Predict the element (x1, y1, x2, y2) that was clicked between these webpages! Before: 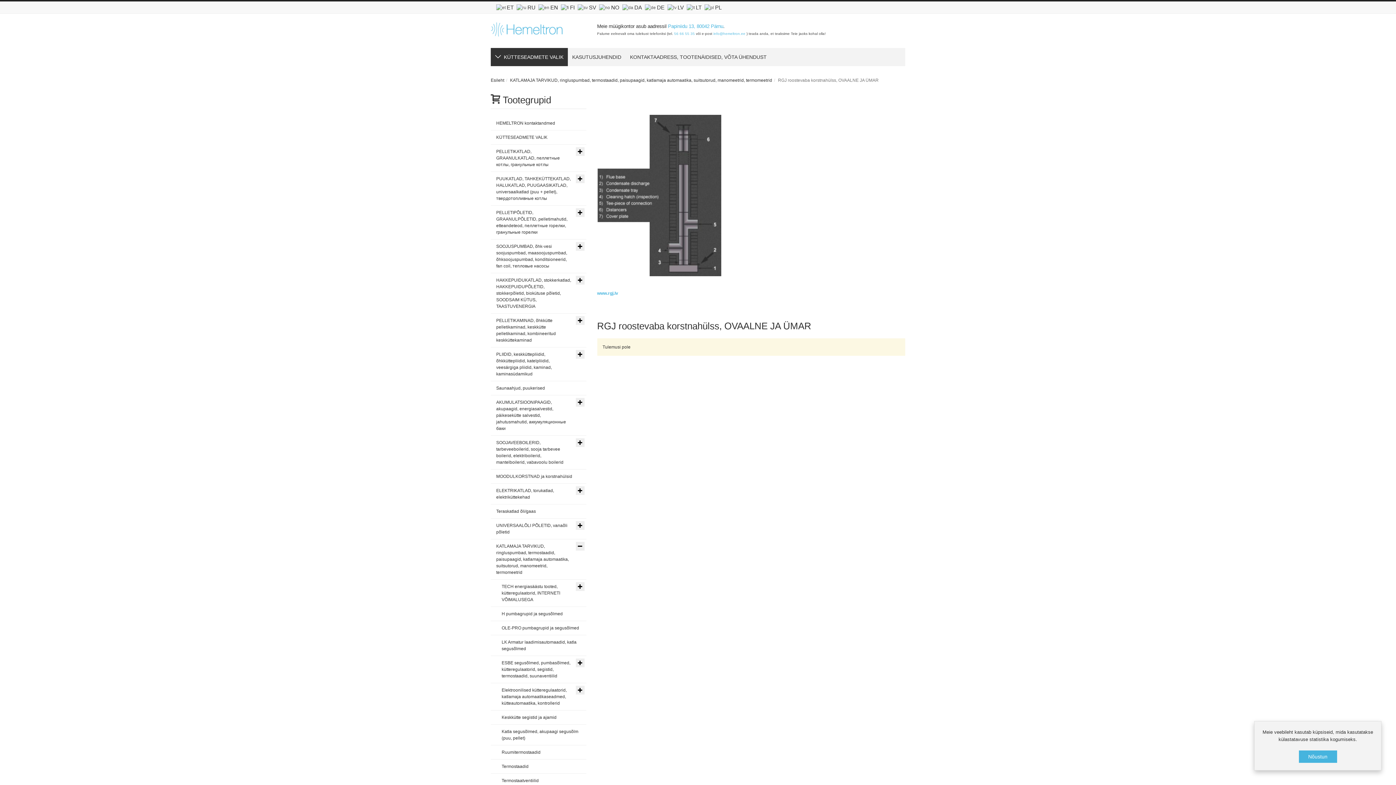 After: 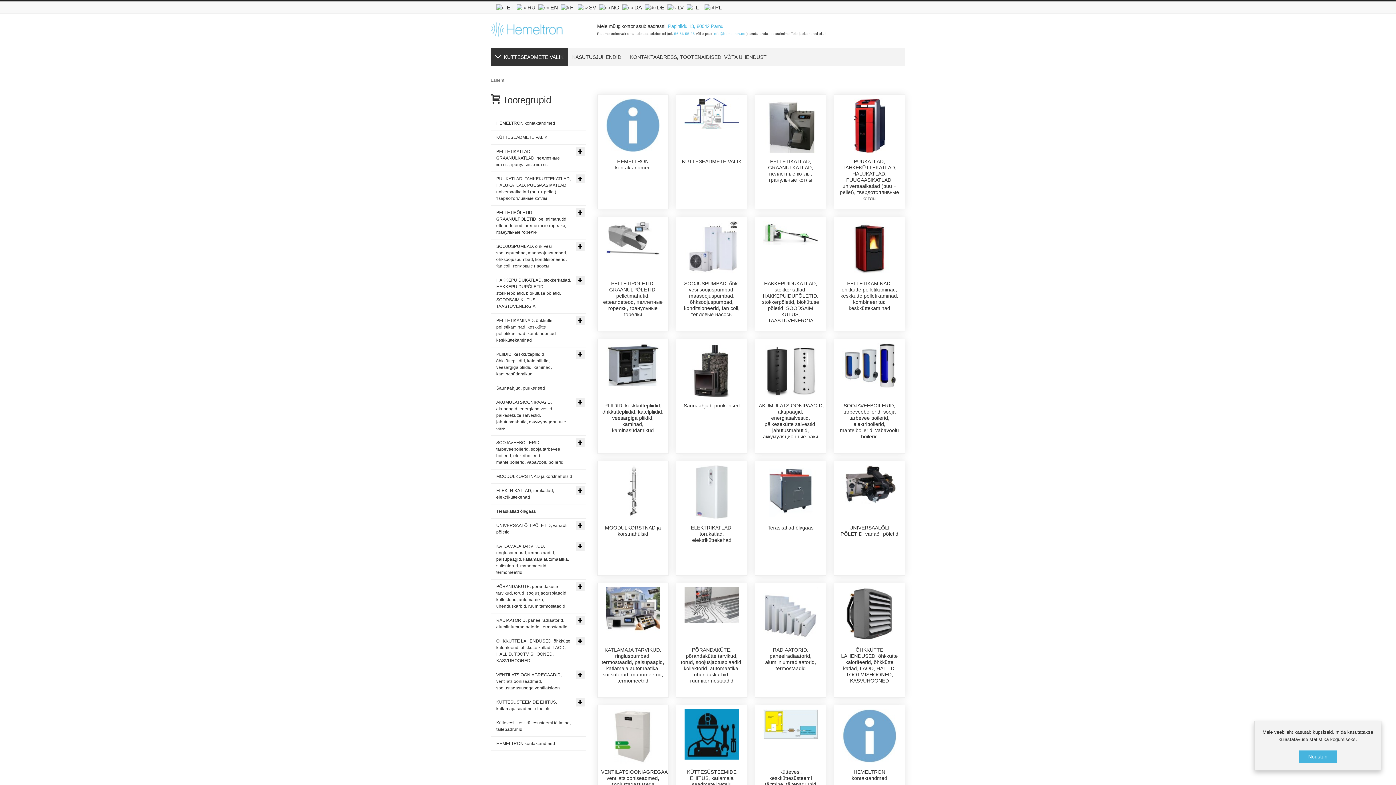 Action: label:  ET bbox: (496, 4, 515, 9)